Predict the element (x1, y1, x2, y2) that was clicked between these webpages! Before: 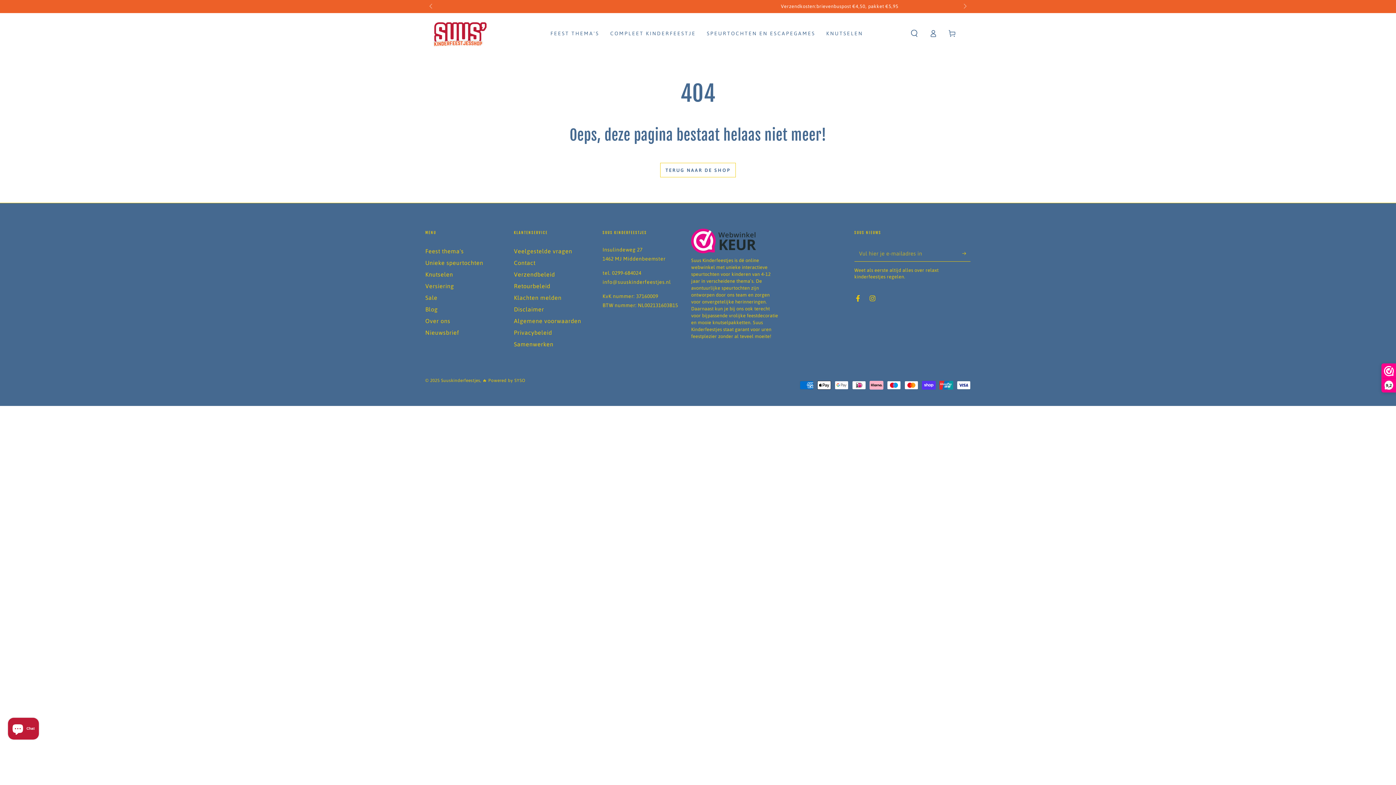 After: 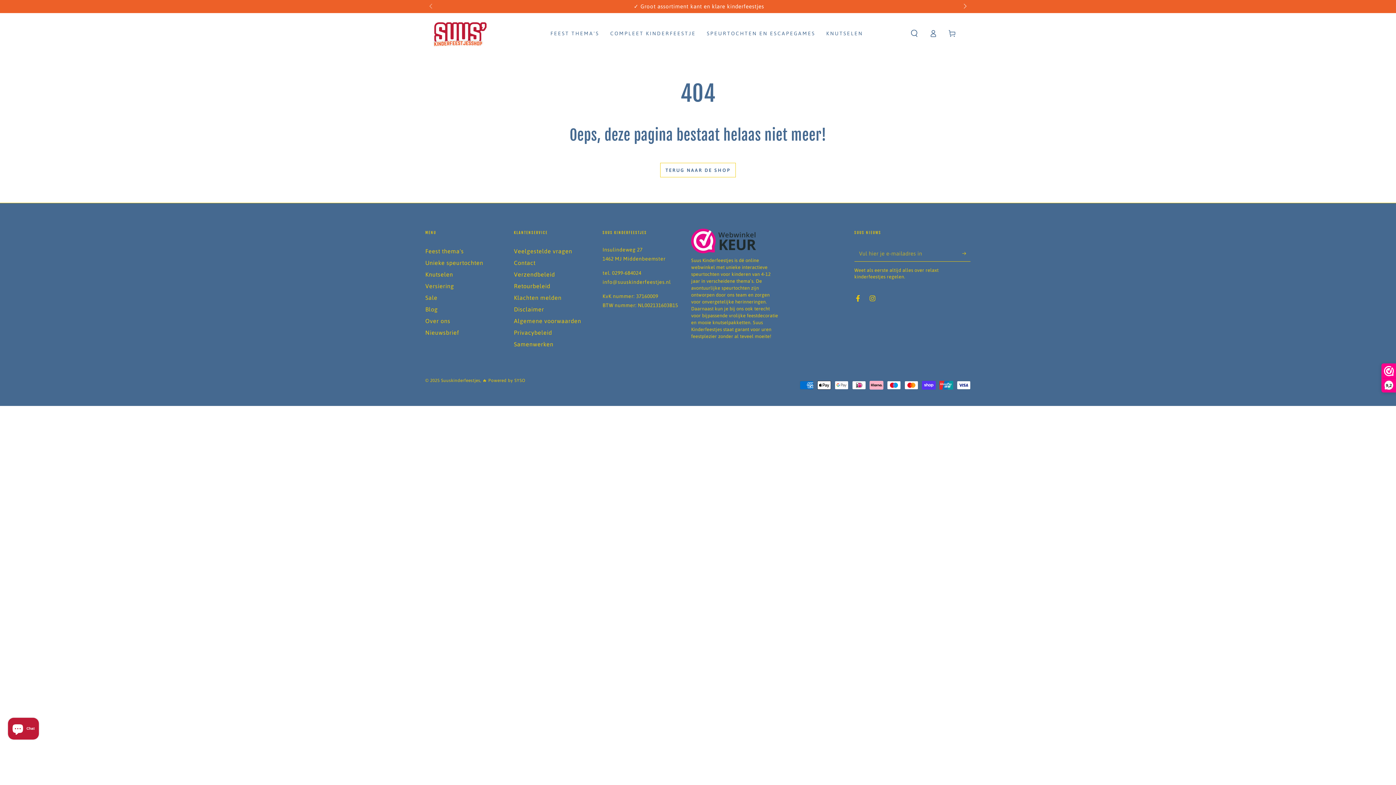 Action: label: Schuif naar rechts bbox: (958, 0, 970, 13)